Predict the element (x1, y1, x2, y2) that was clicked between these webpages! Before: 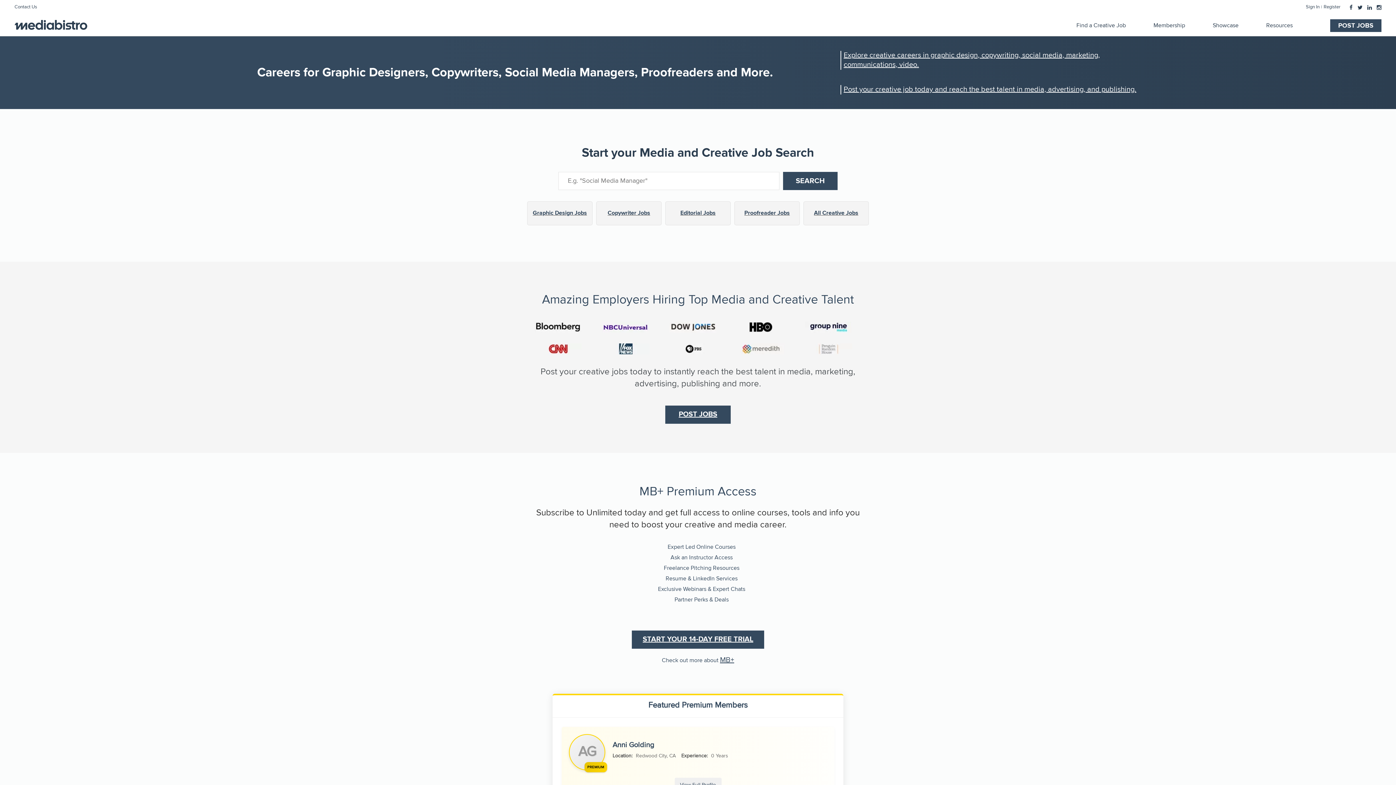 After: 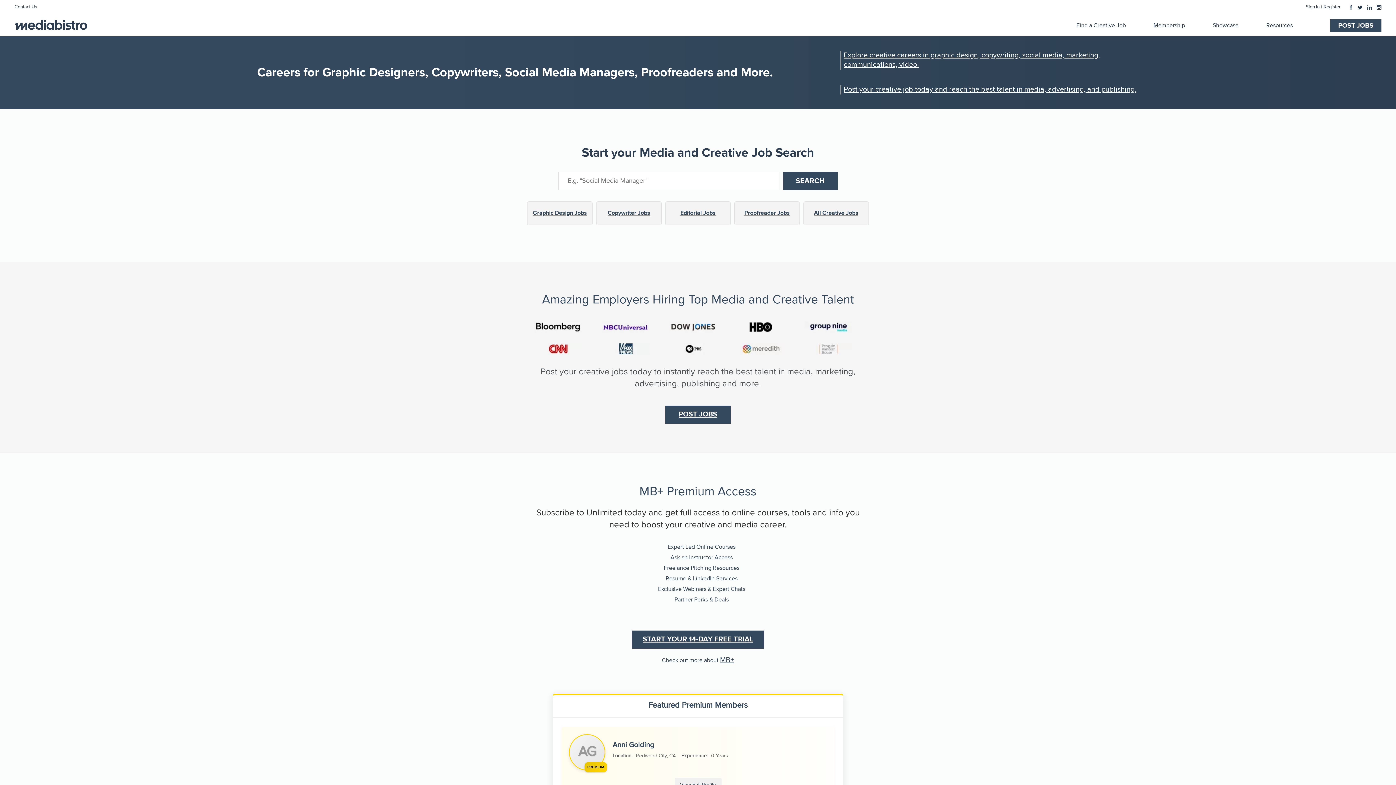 Action: bbox: (534, 321, 602, 332)